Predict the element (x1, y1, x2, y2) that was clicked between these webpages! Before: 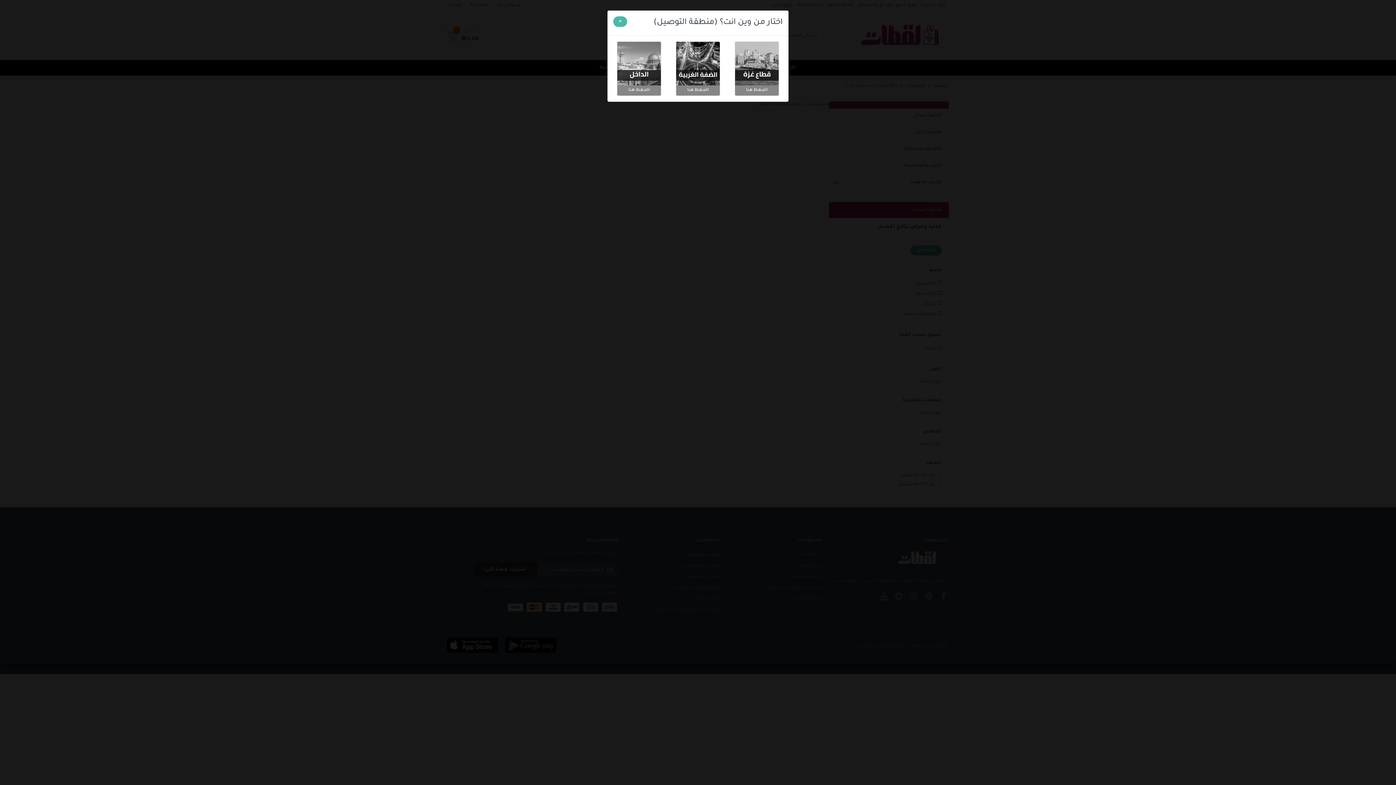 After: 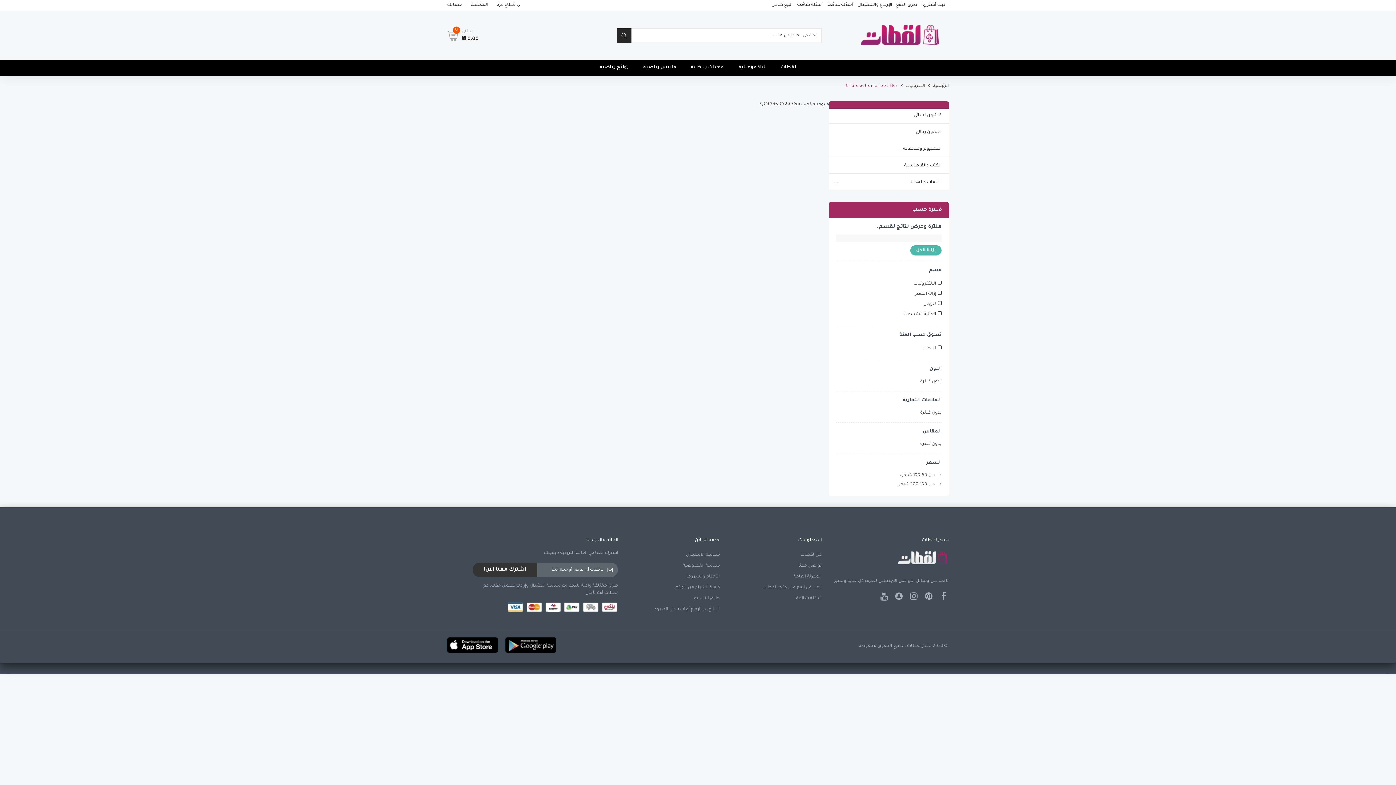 Action: bbox: (613, 16, 627, 26) label: Close